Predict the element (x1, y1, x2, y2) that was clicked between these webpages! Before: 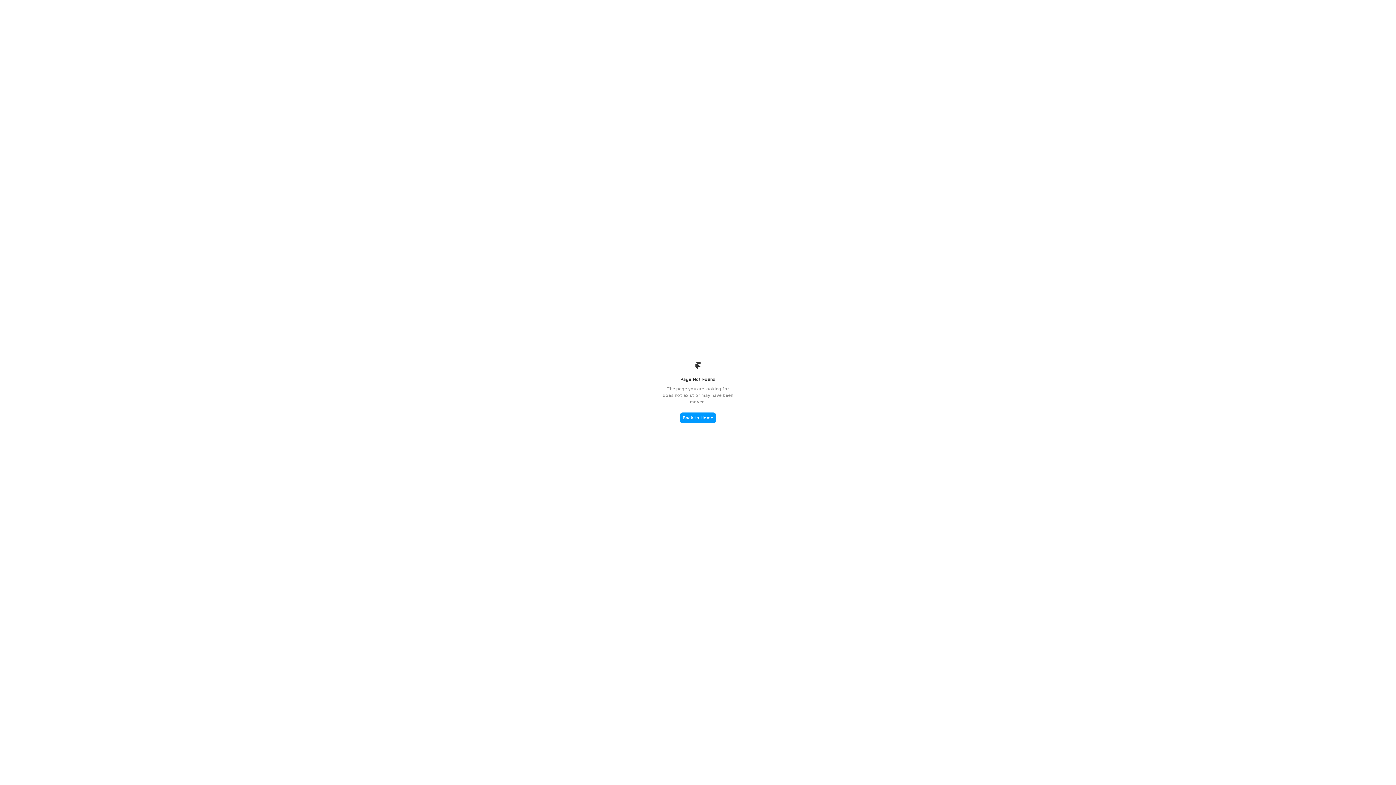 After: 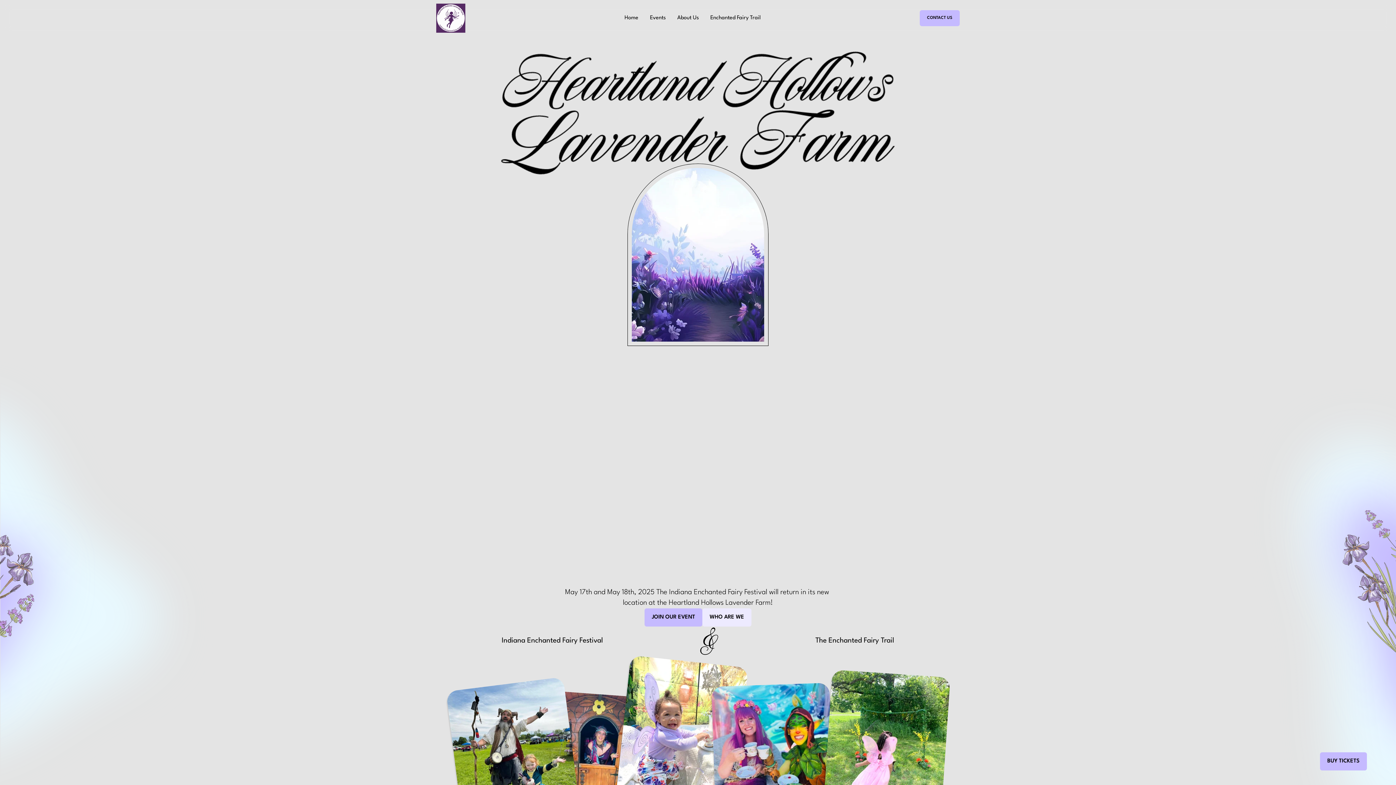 Action: label: Back to Home bbox: (680, 412, 716, 423)